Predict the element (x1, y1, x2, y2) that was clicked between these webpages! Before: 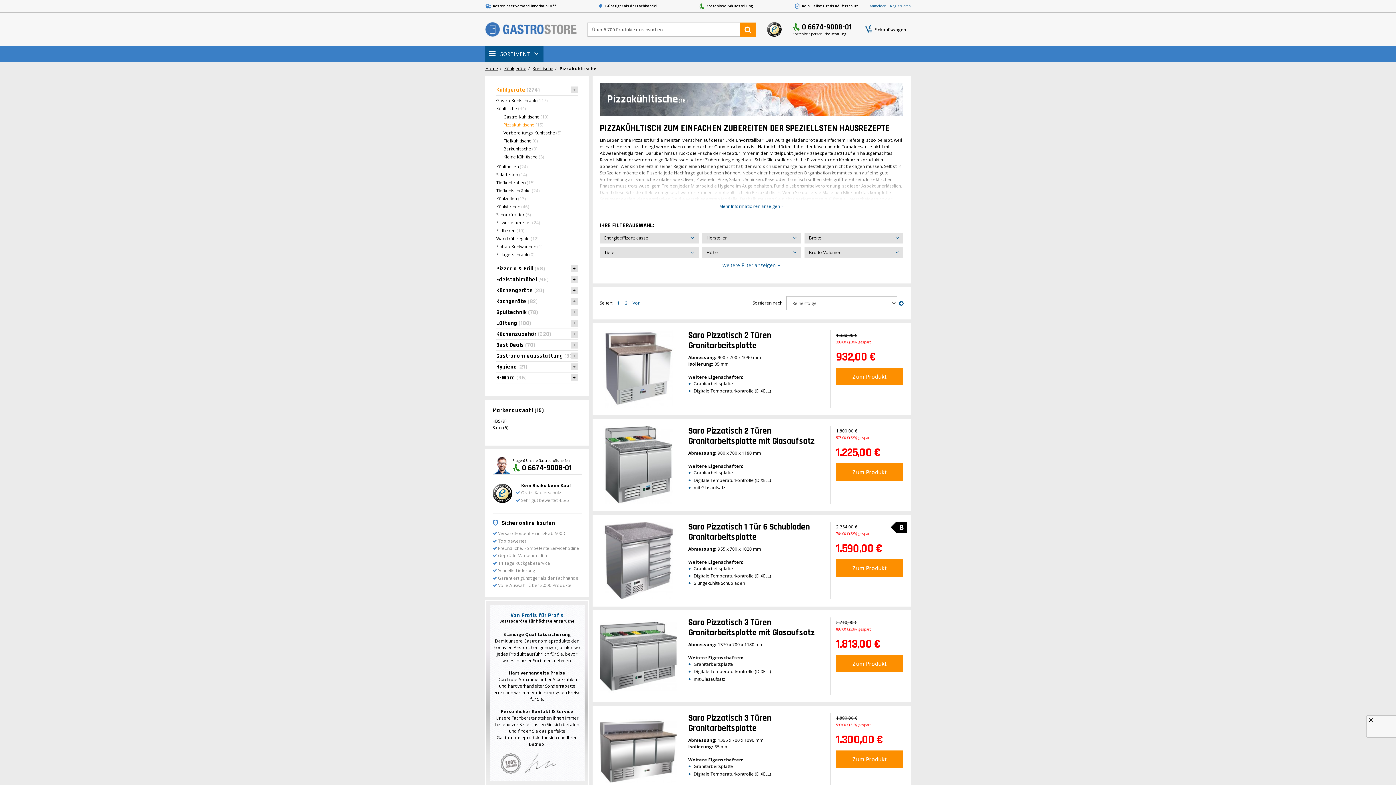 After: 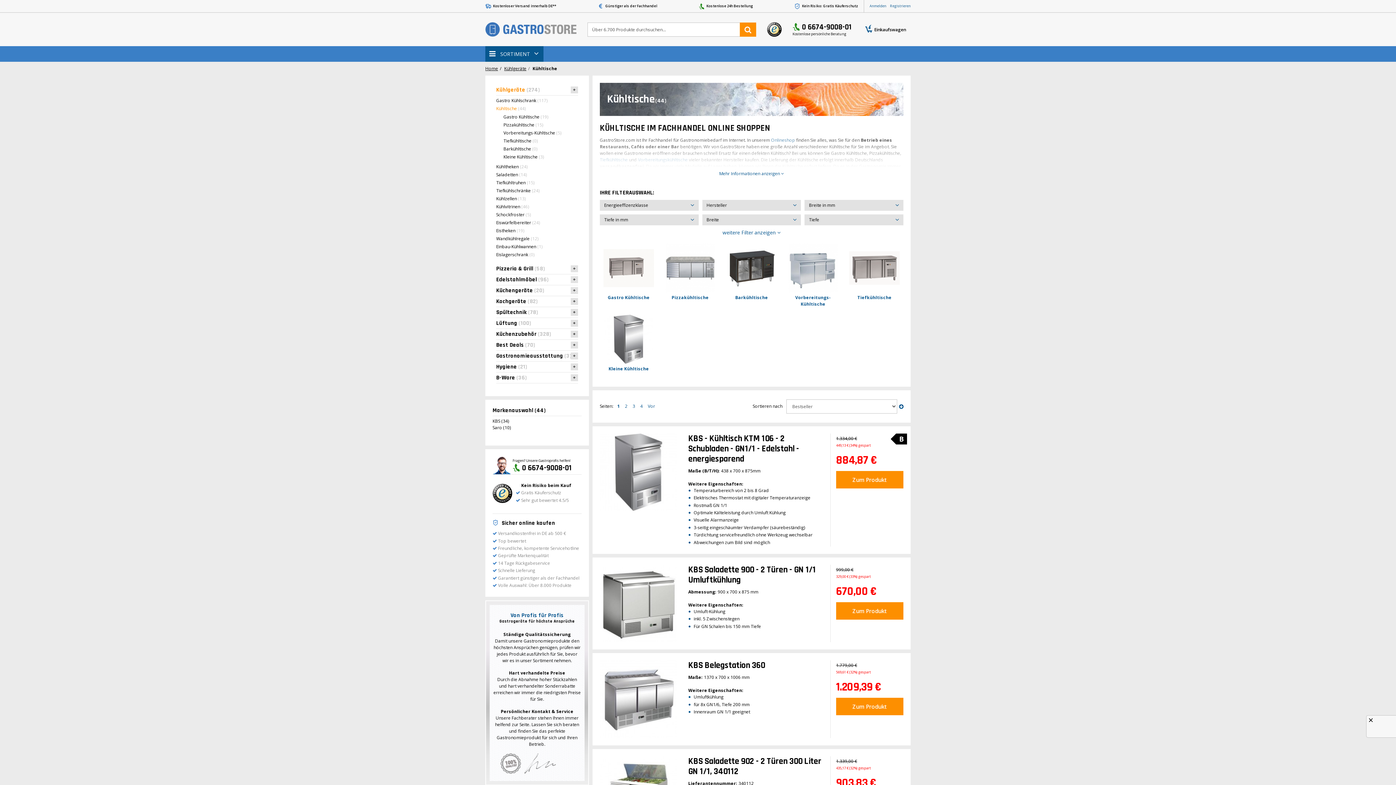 Action: bbox: (496, 105, 525, 111) label: Kühltische (44)